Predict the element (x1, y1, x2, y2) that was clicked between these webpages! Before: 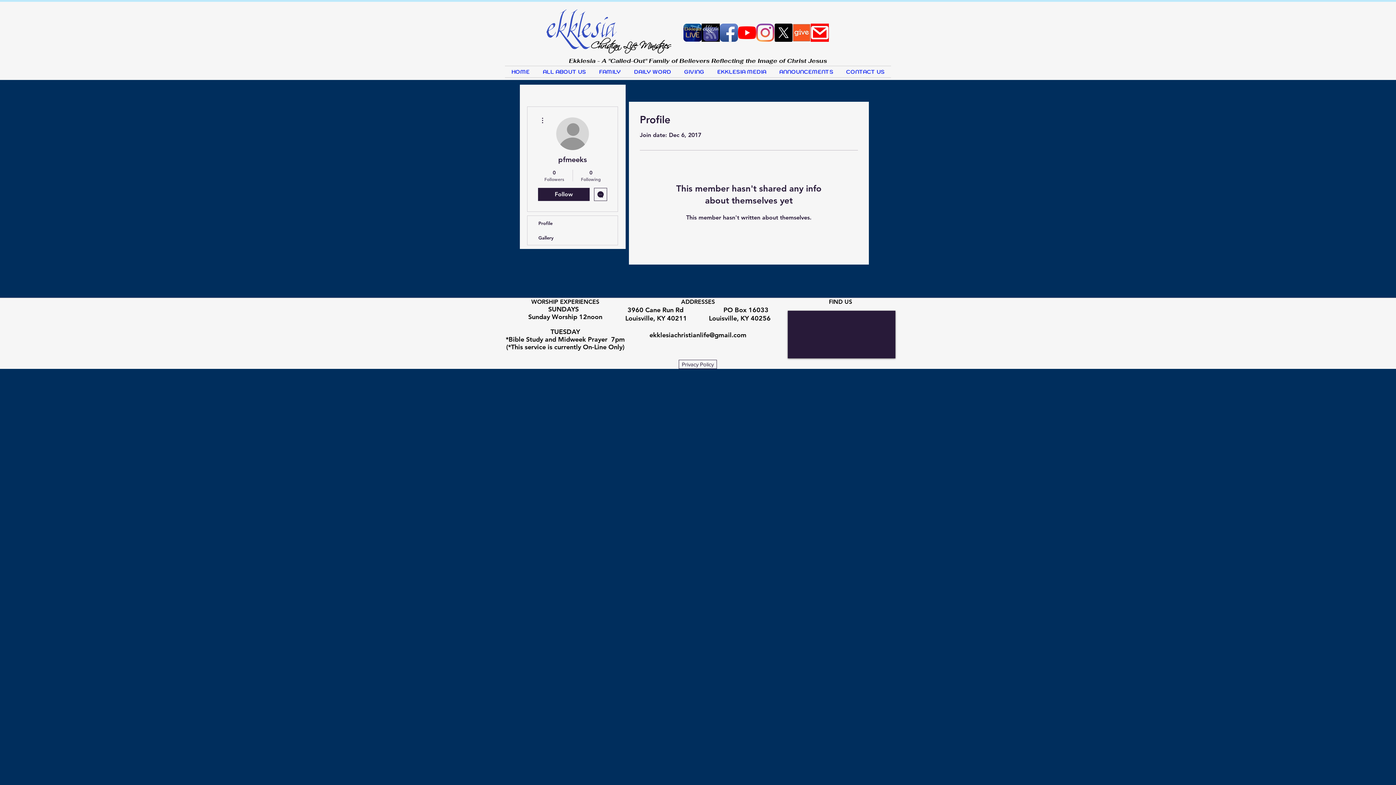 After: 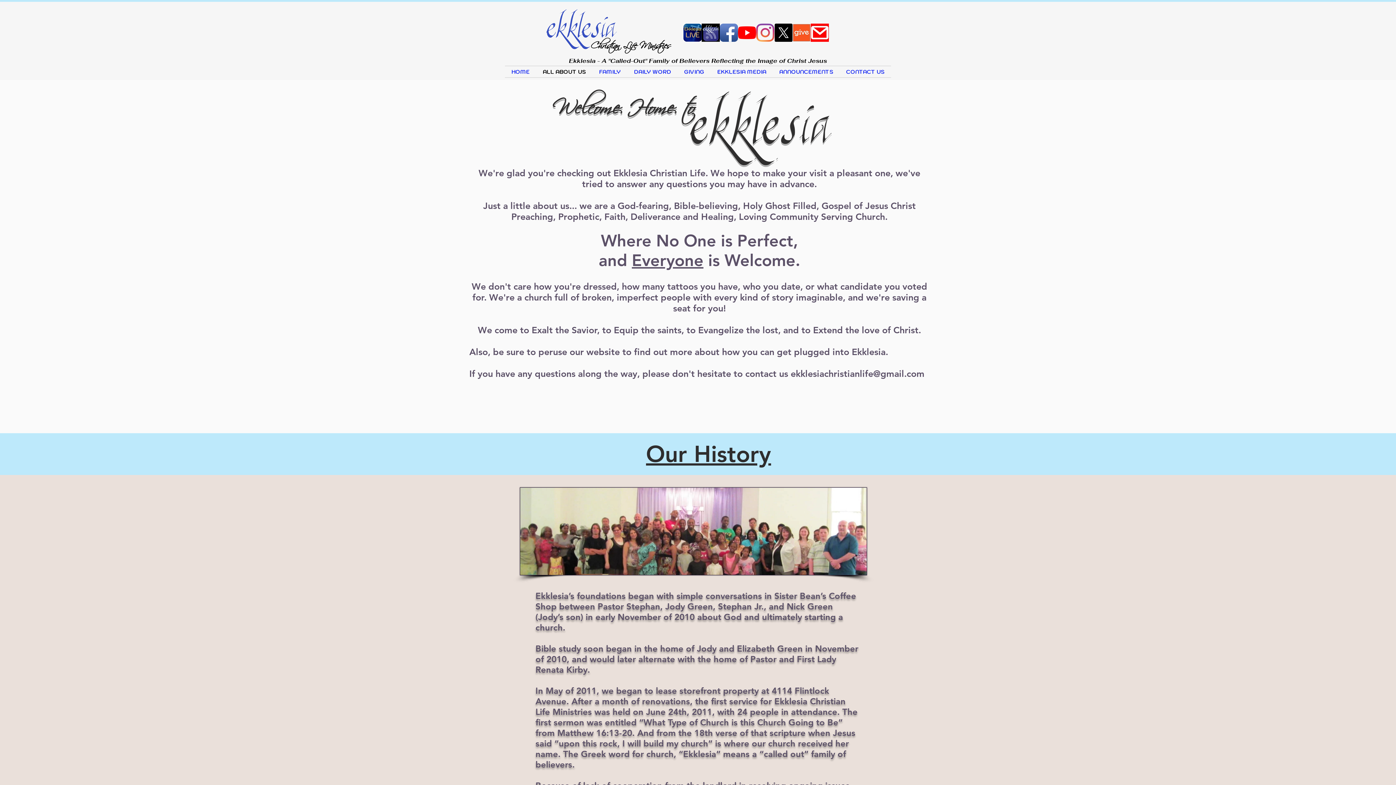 Action: label: ALL ABOUT US bbox: (536, 66, 592, 77)